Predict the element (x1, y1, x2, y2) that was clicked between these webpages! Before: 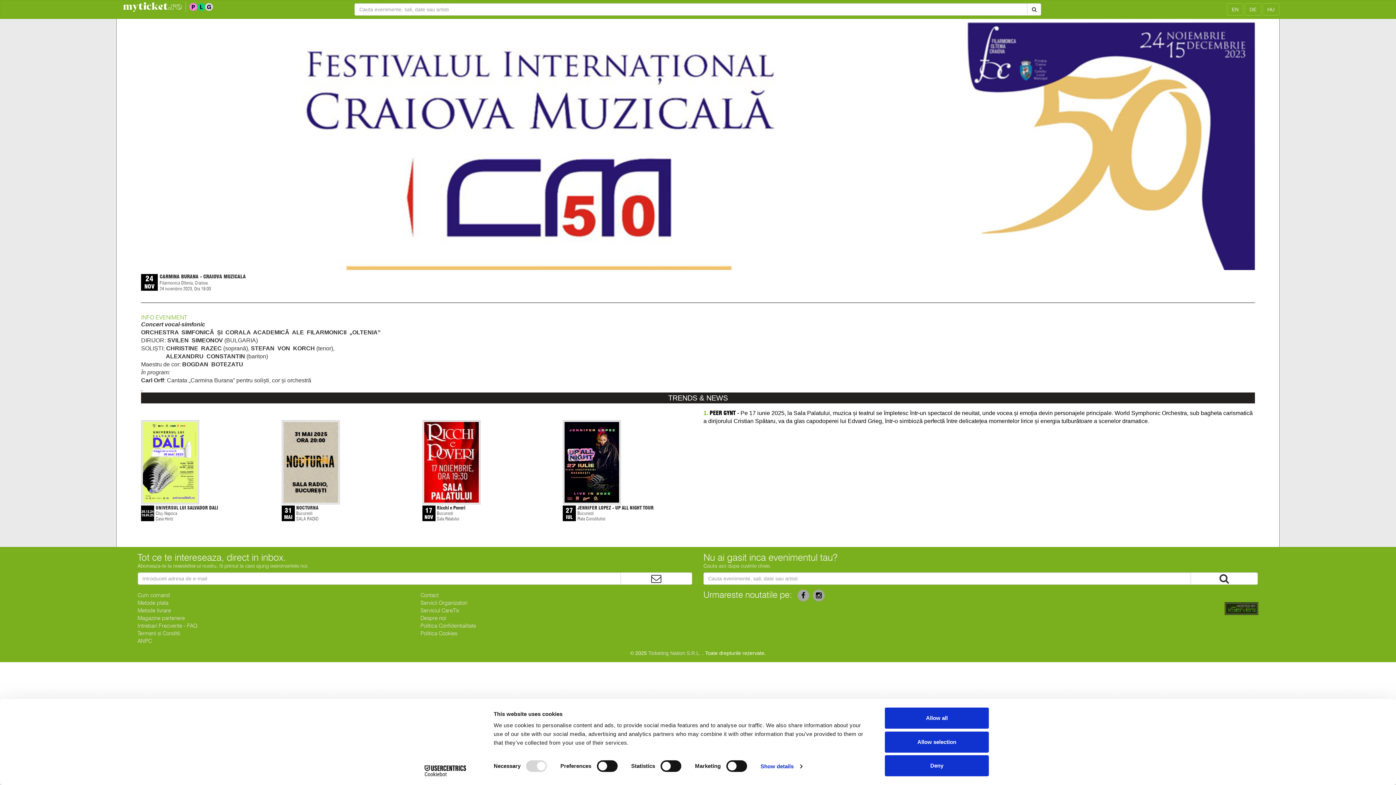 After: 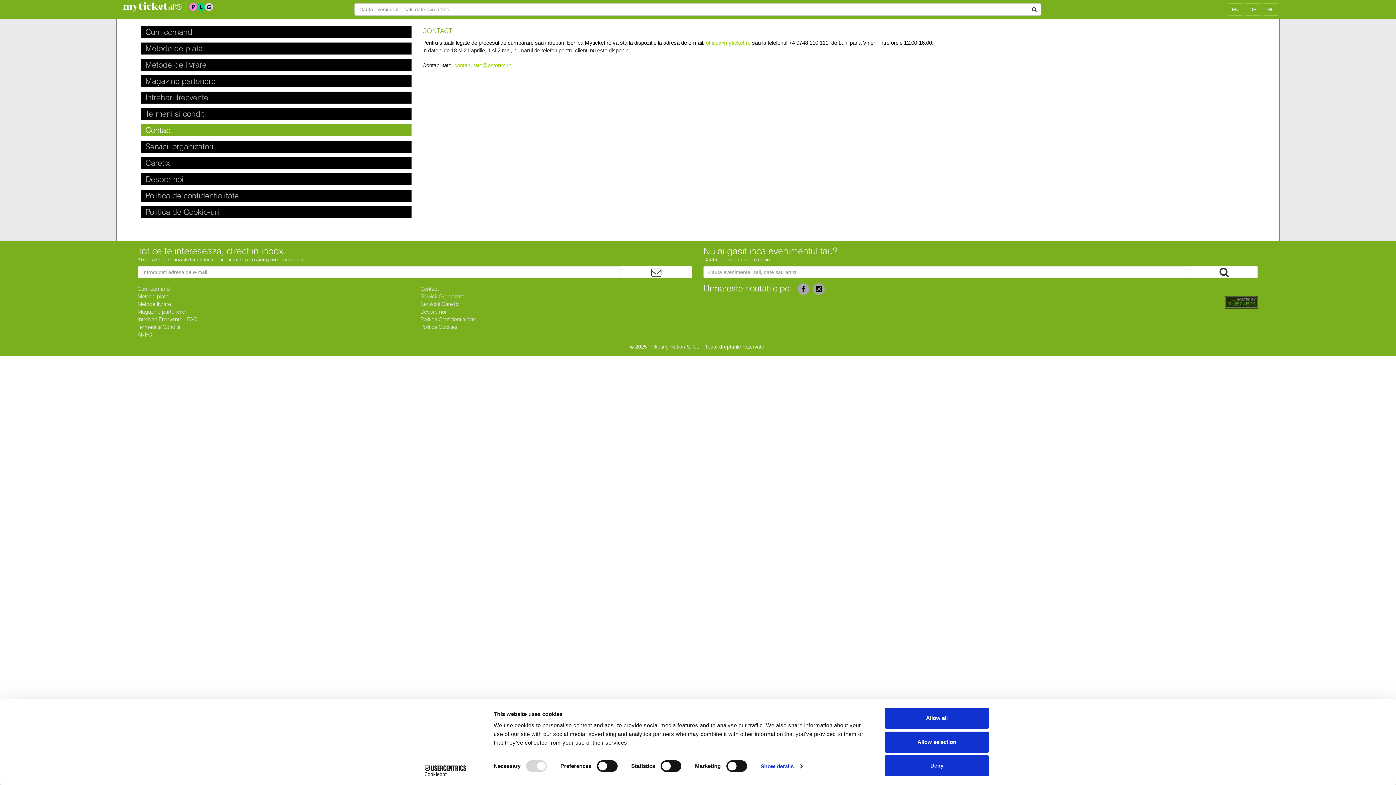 Action: bbox: (420, 592, 438, 598) label: Contact